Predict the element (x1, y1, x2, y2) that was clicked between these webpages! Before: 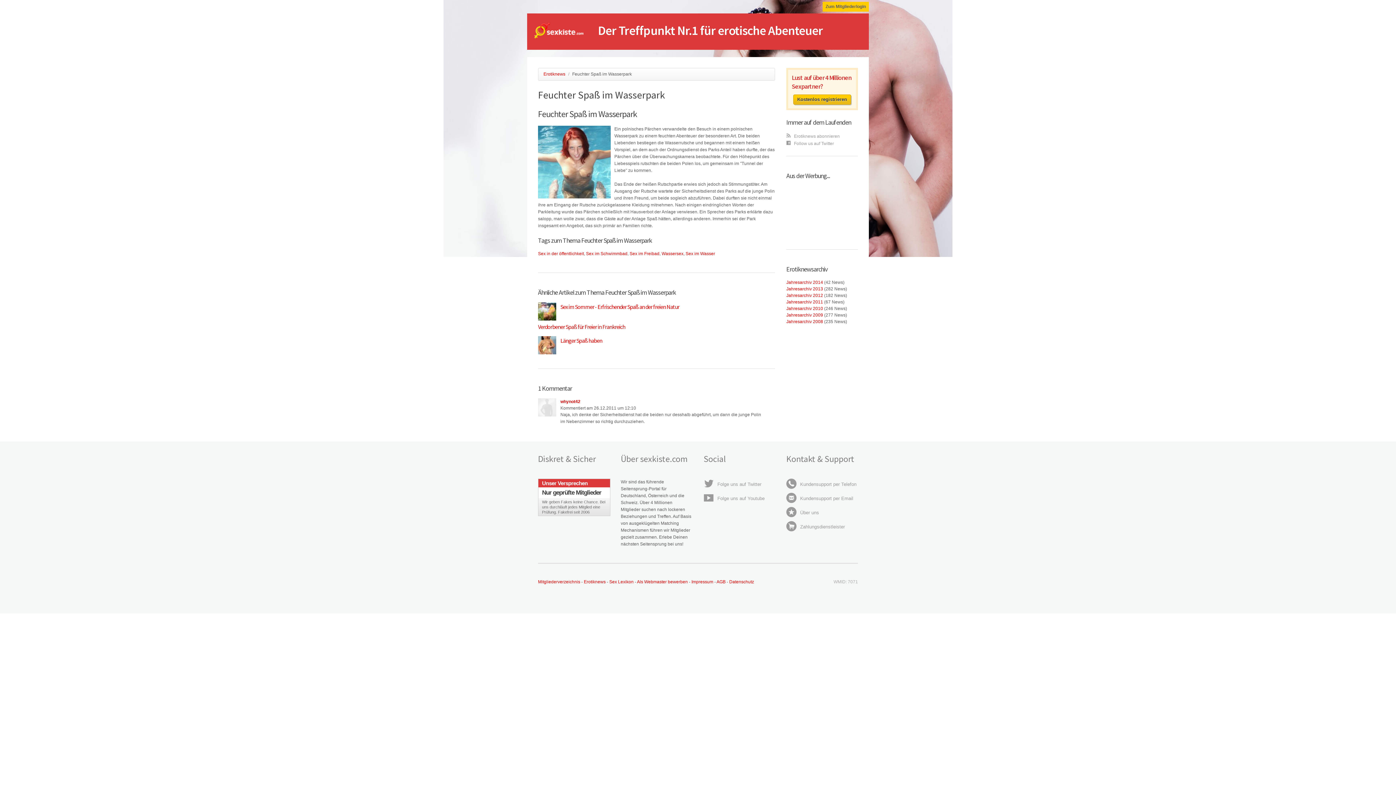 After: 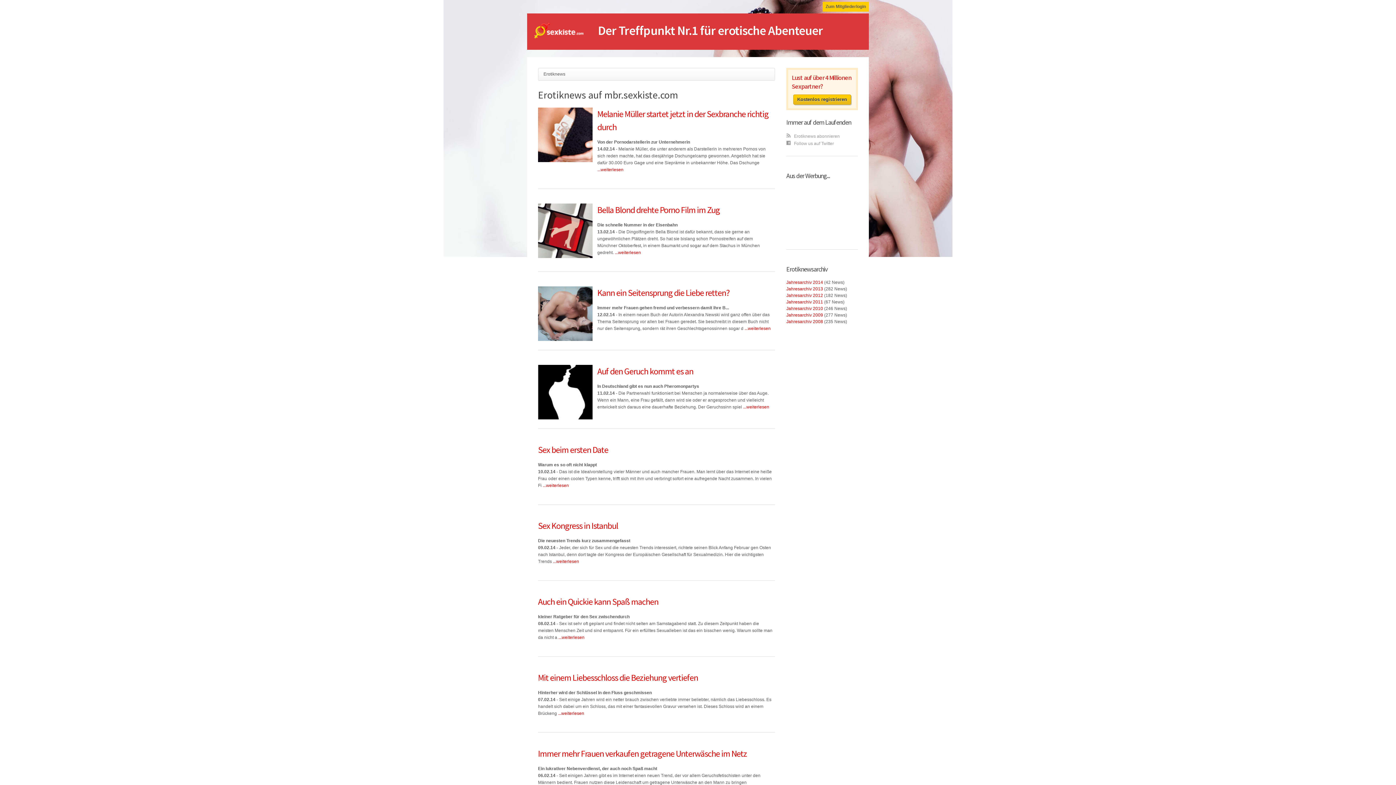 Action: label: Erotiknews bbox: (584, 579, 605, 584)